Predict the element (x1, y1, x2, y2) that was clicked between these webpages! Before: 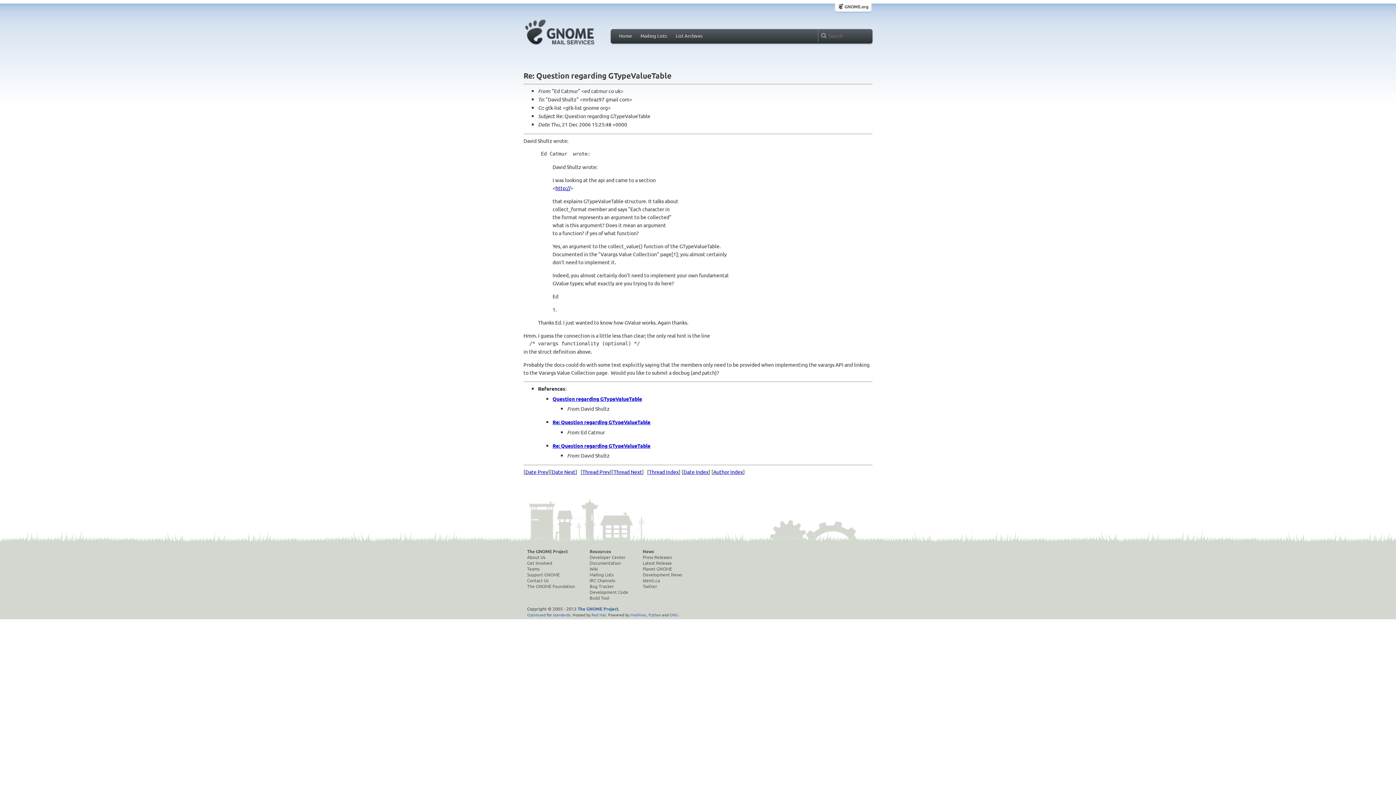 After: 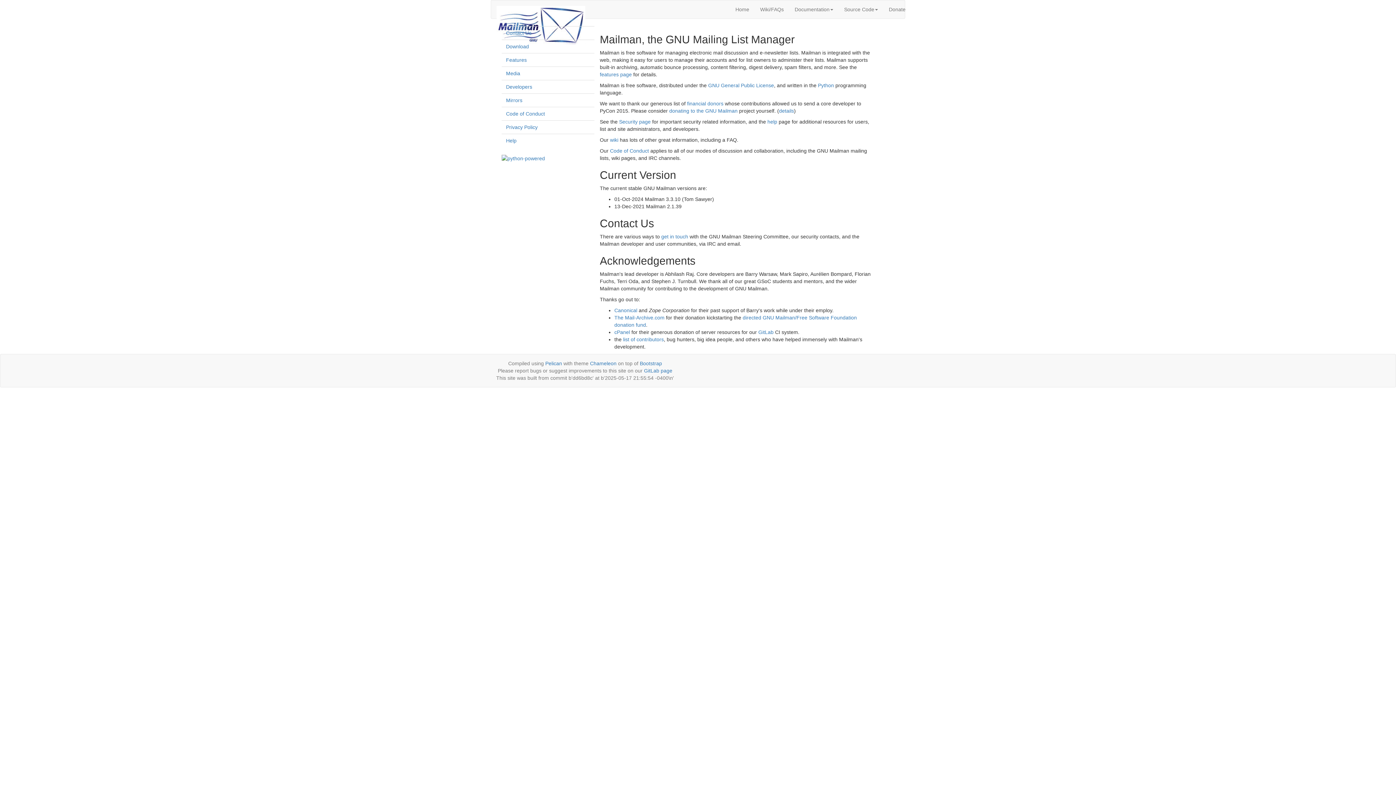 Action: bbox: (630, 612, 646, 617) label: MailMan